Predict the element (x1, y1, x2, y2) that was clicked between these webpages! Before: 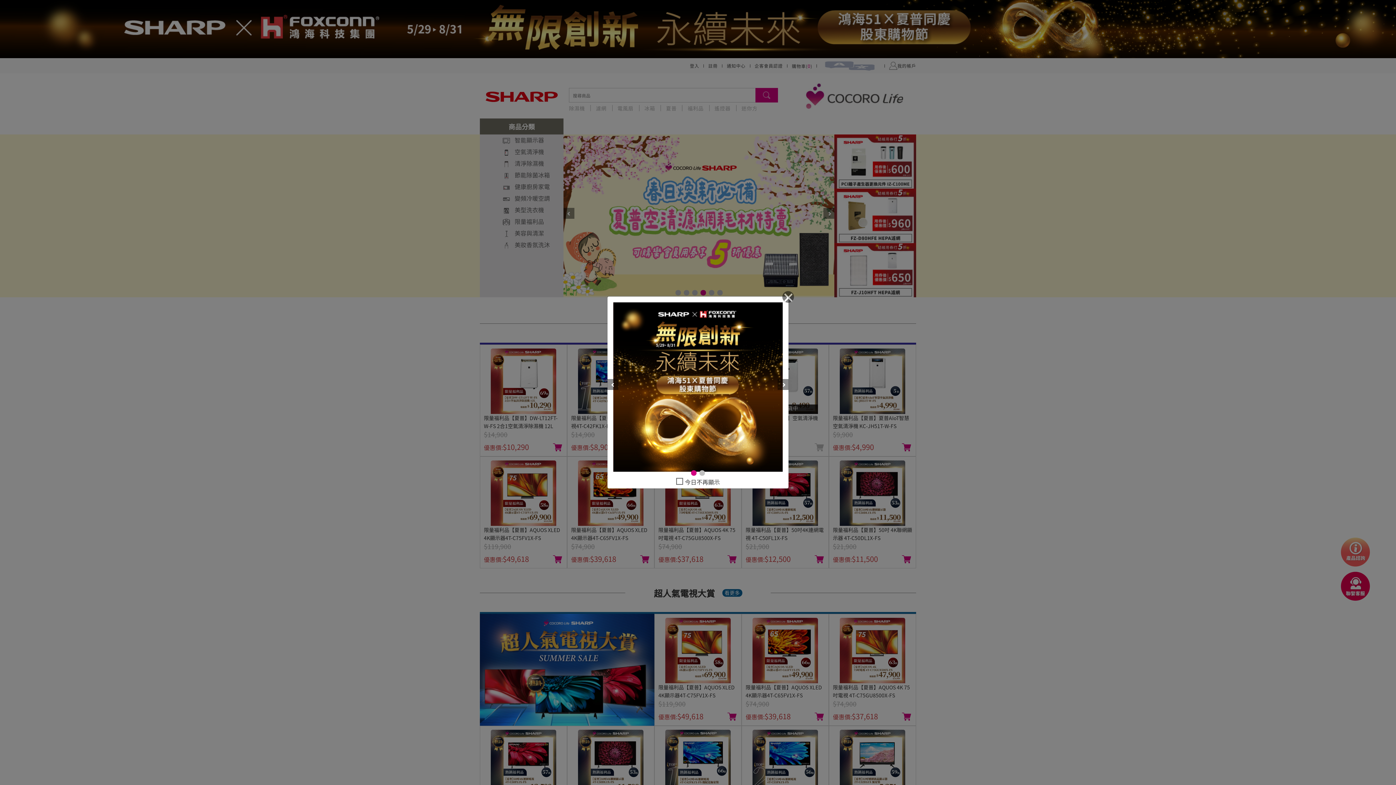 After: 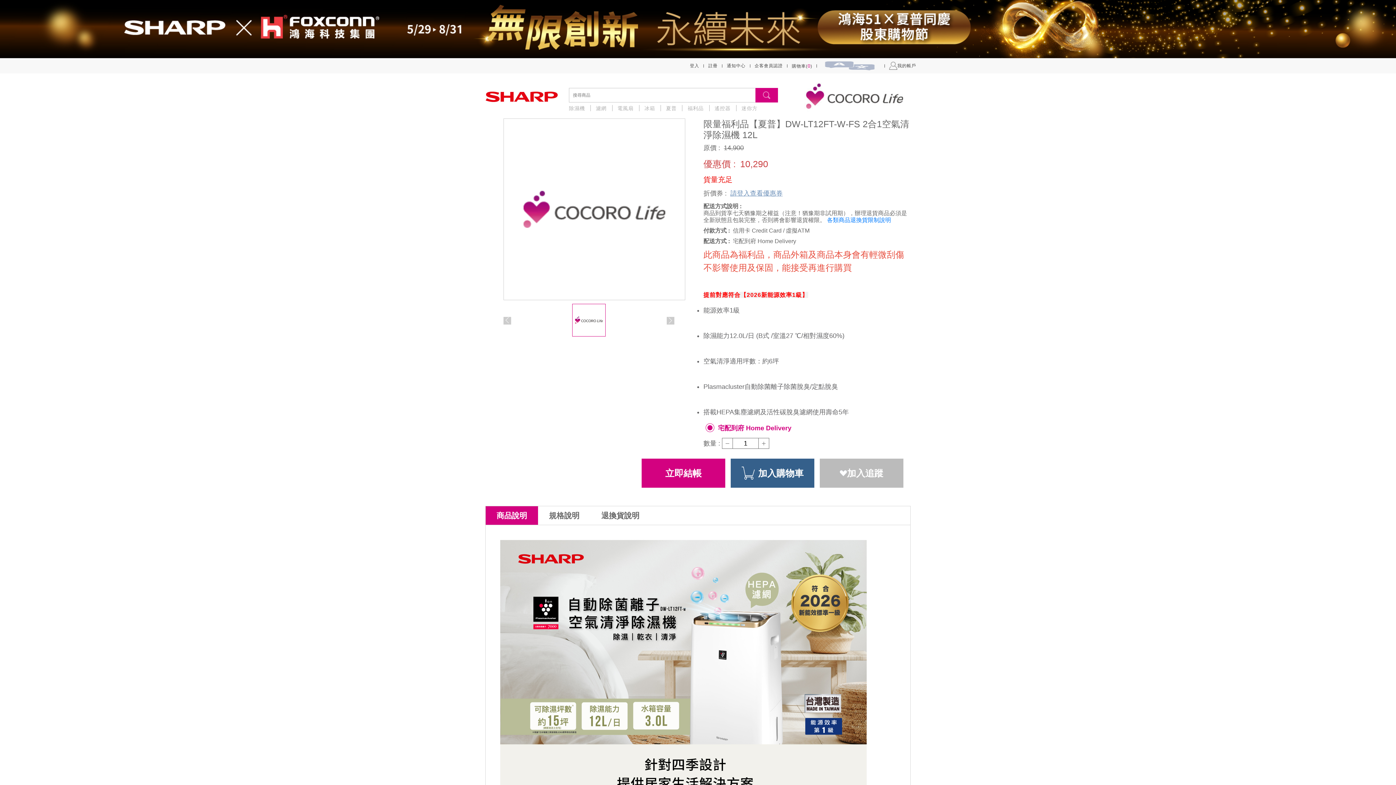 Action: bbox: (616, 302, 785, 472)